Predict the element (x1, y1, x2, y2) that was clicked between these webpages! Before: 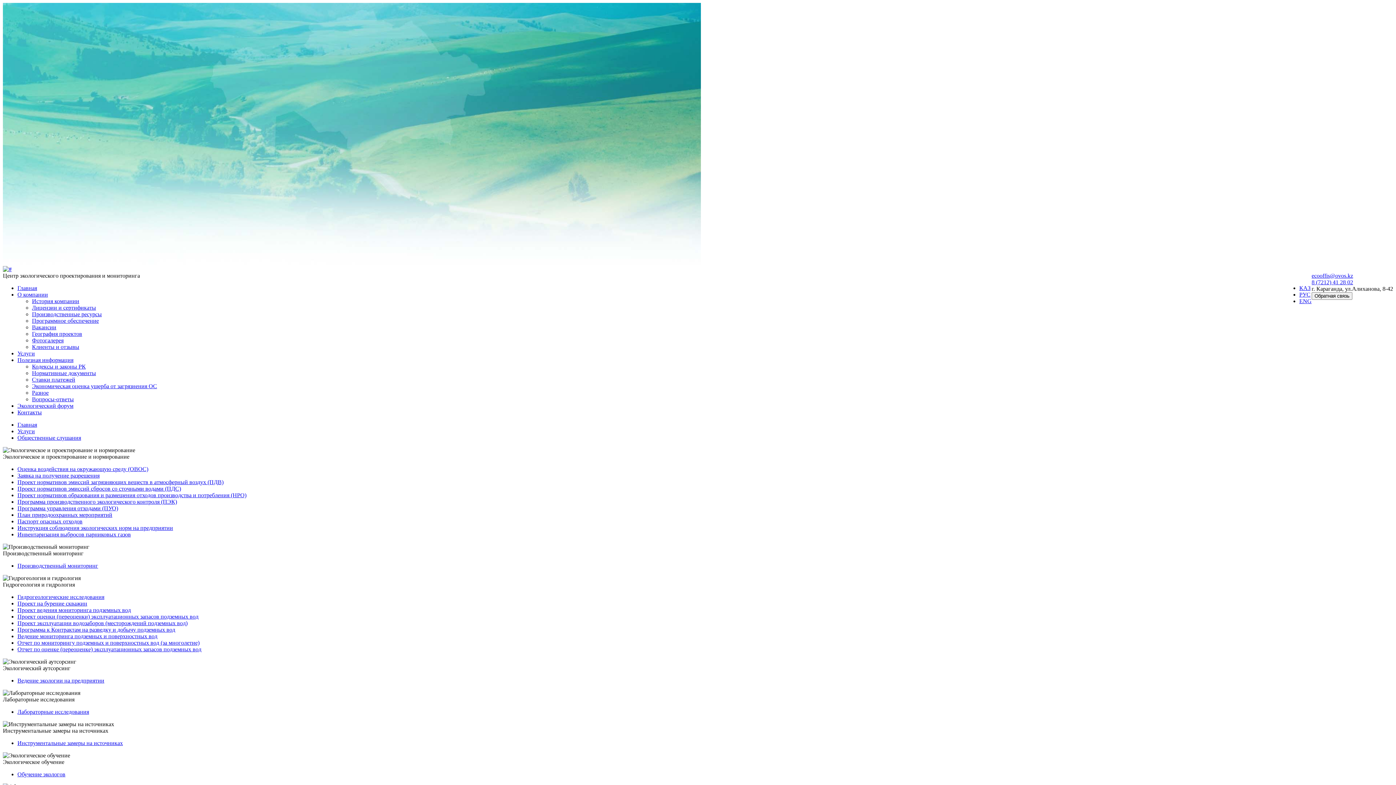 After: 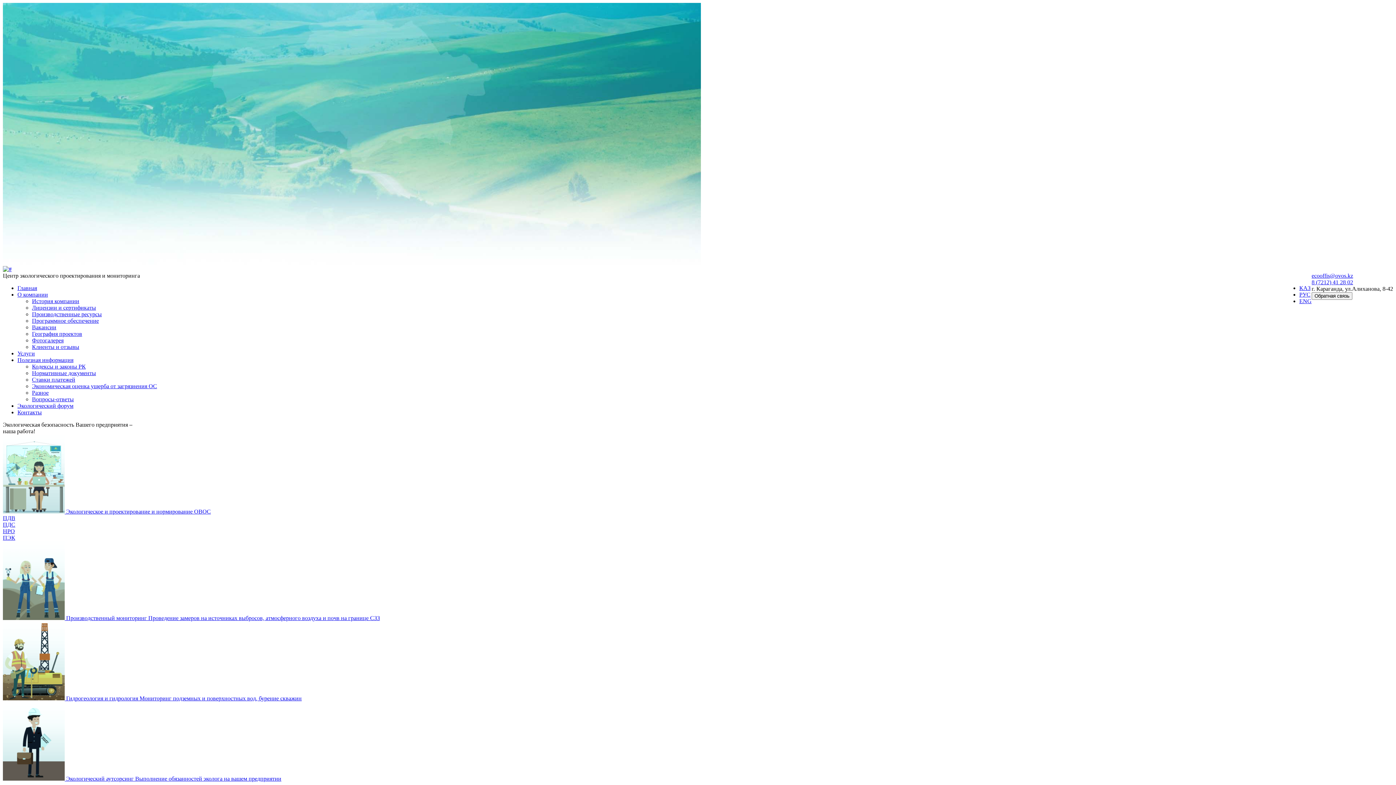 Action: bbox: (2, 266, 11, 272)